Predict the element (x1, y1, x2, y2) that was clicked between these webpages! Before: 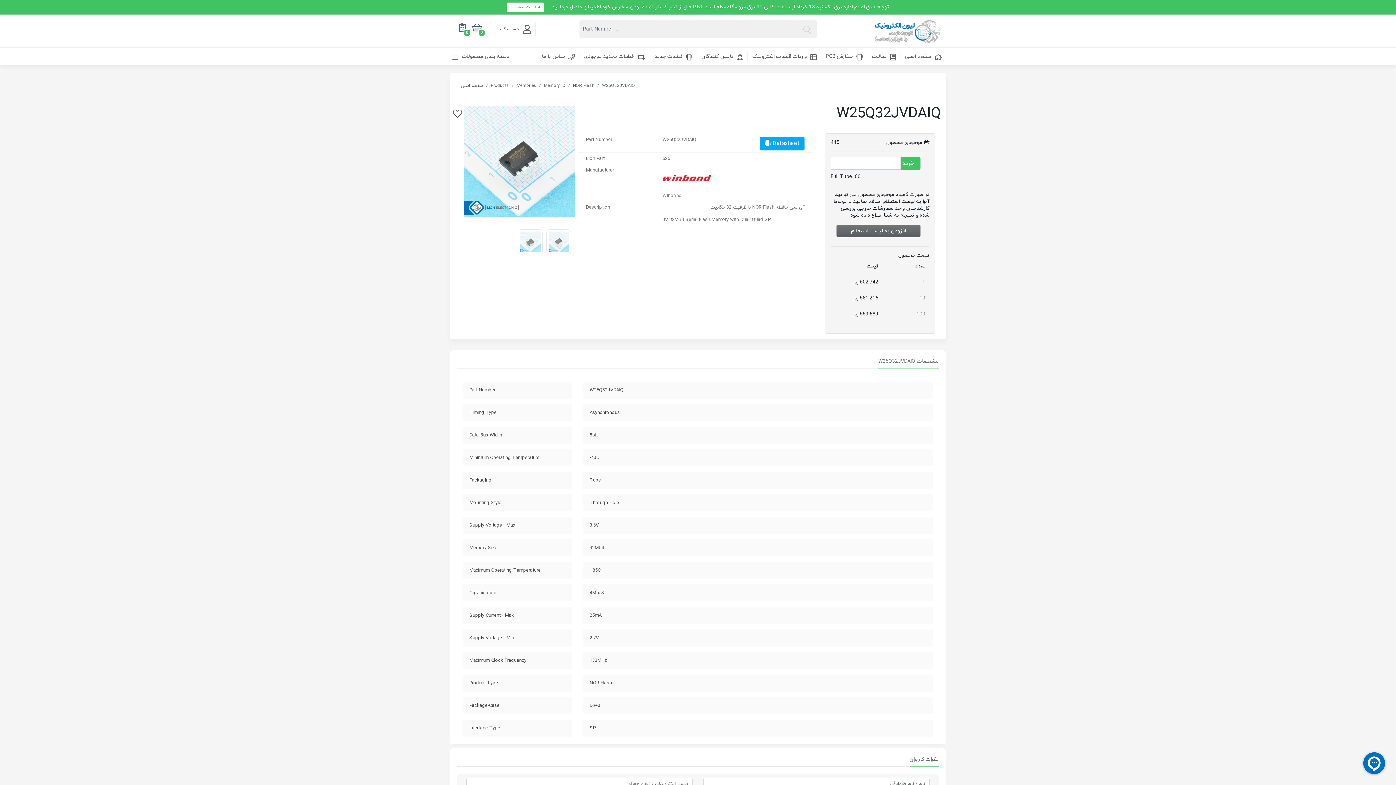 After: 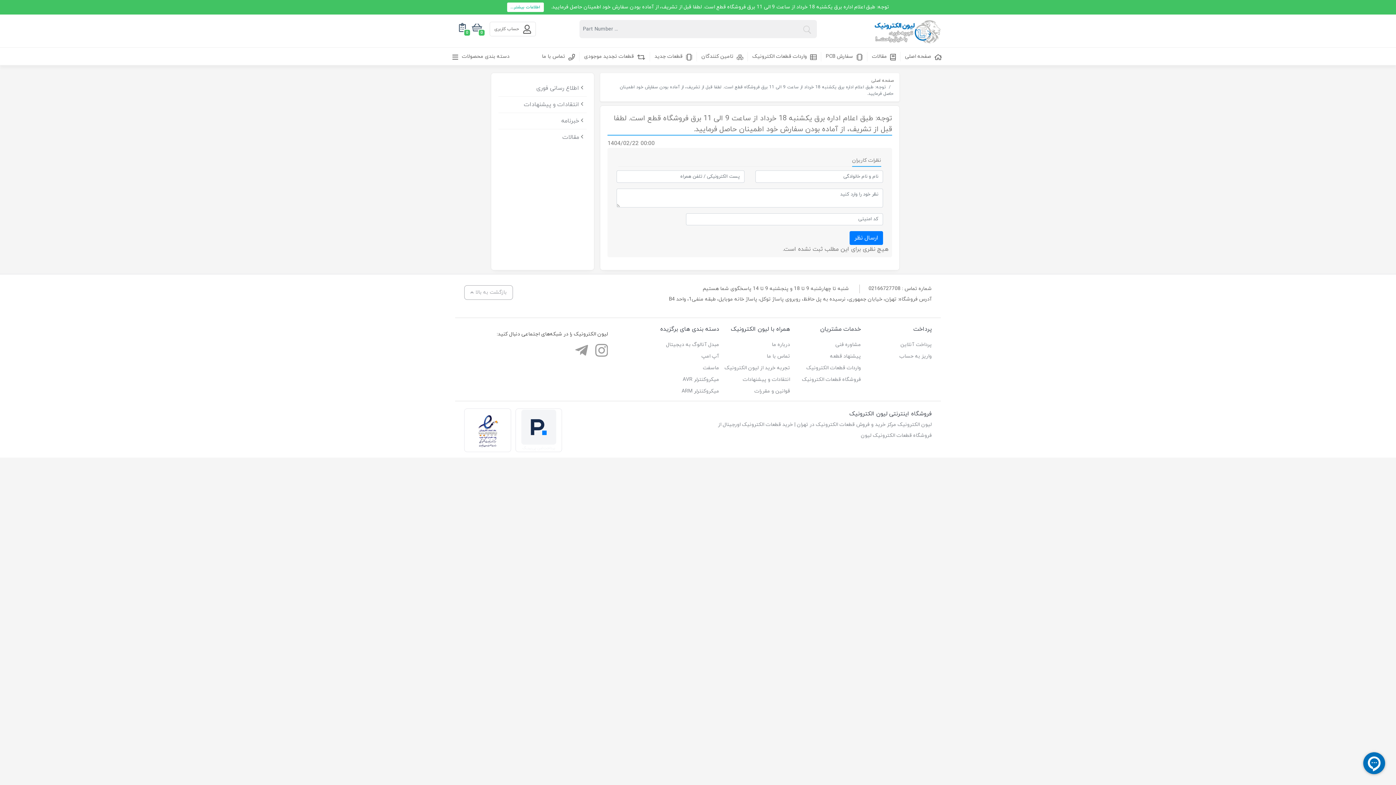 Action: label: اطلاعات بیشتر... bbox: (507, 2, 543, 12)